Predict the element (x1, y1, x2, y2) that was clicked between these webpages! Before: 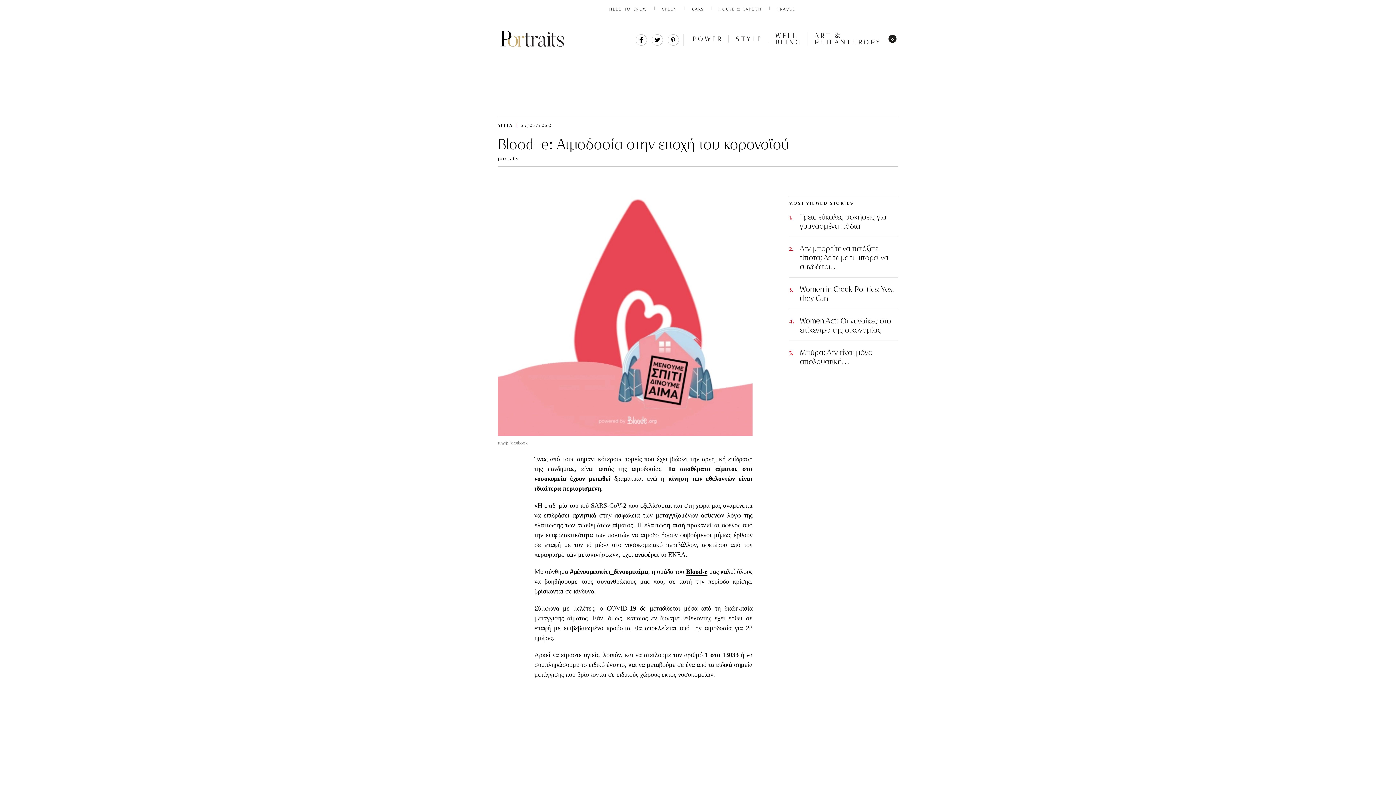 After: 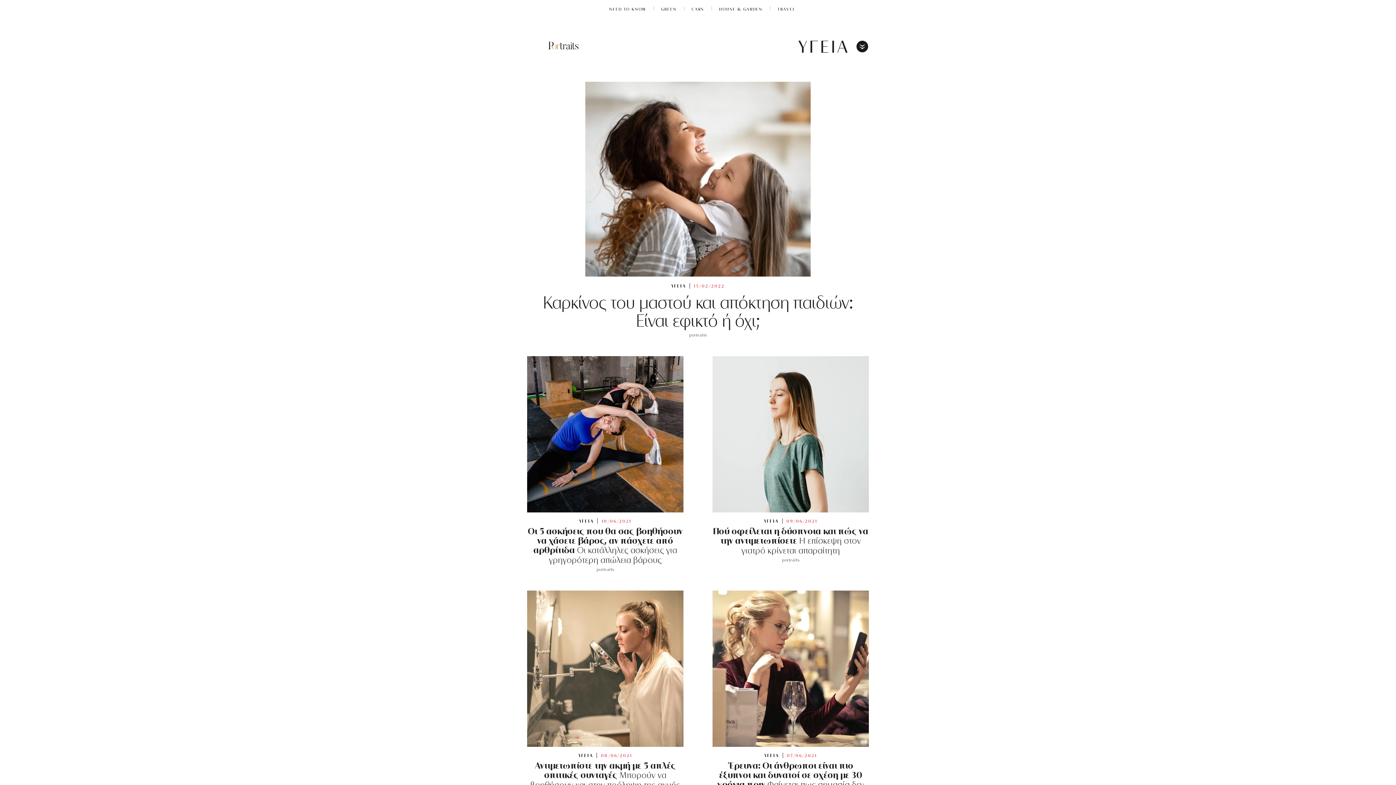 Action: label: ΥΓΕΙΑ bbox: (498, 122, 513, 128)